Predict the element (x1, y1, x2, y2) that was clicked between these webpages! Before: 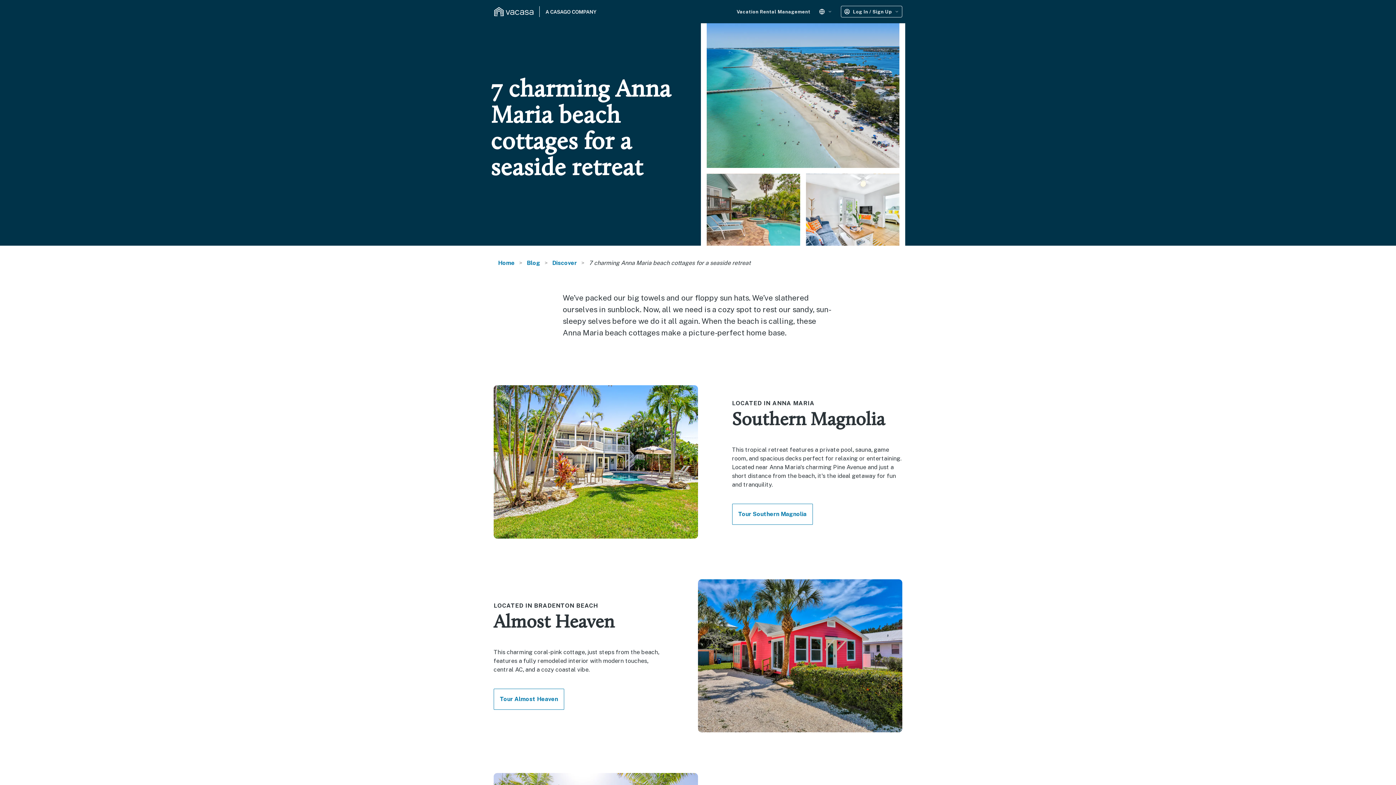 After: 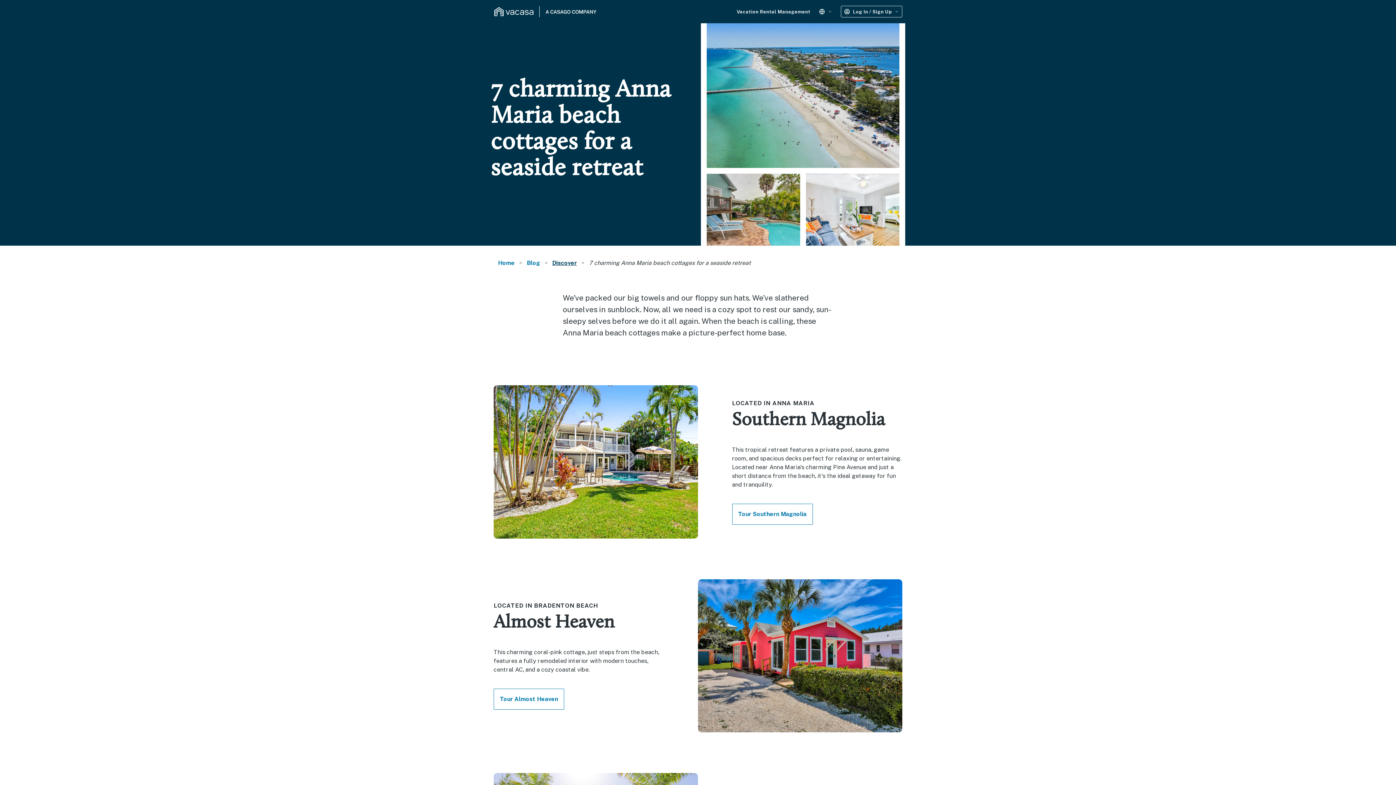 Action: bbox: (552, 259, 577, 266) label: Discover